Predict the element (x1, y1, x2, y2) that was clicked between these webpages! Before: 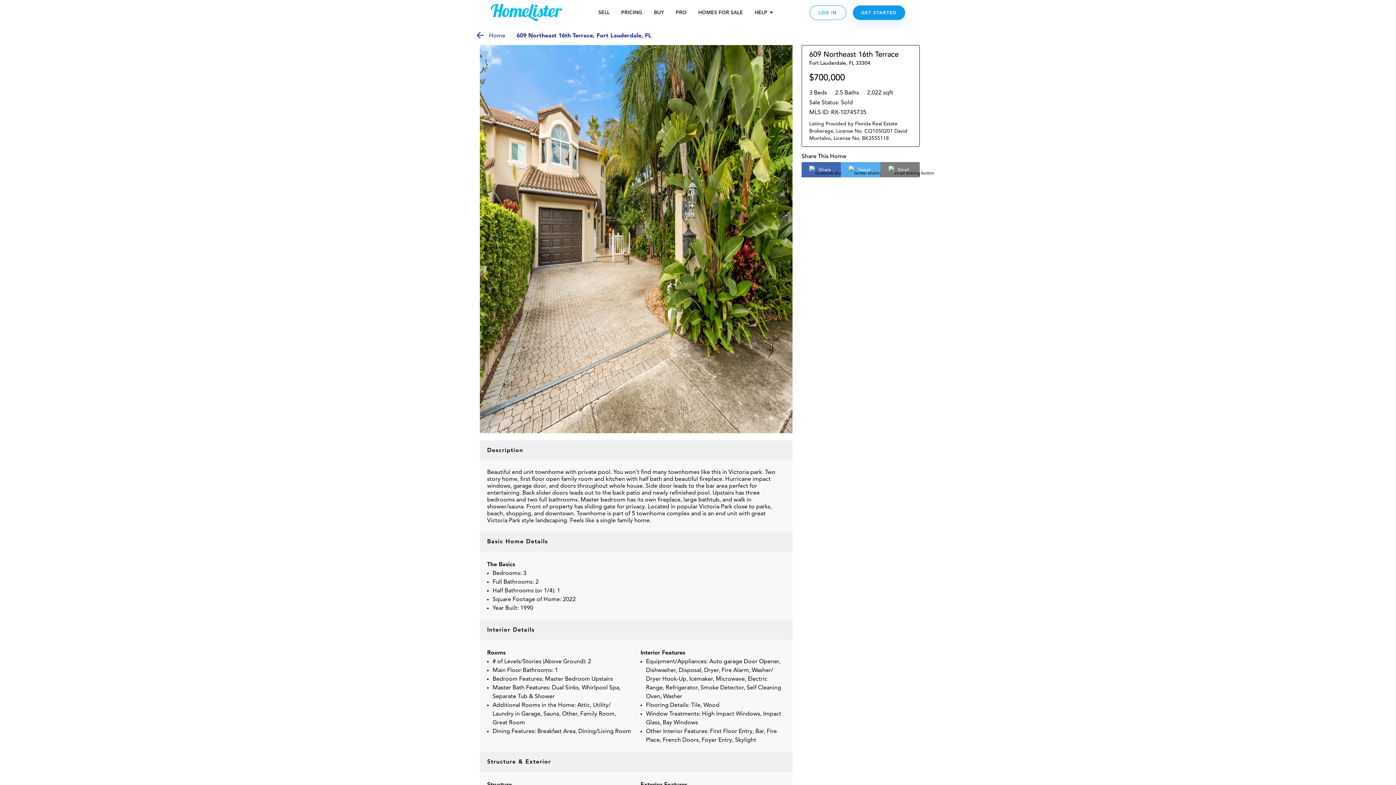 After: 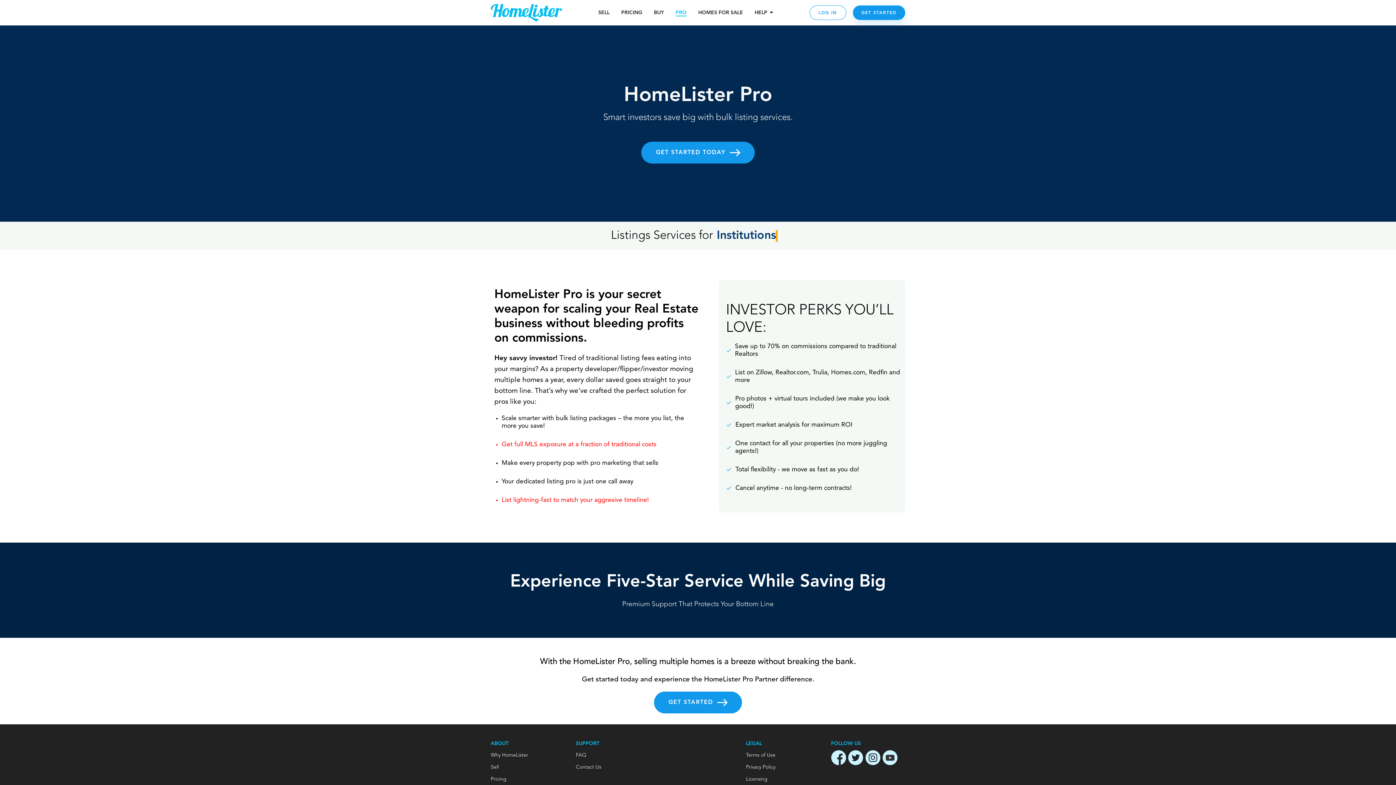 Action: label: PRO bbox: (675, 9, 686, 16)